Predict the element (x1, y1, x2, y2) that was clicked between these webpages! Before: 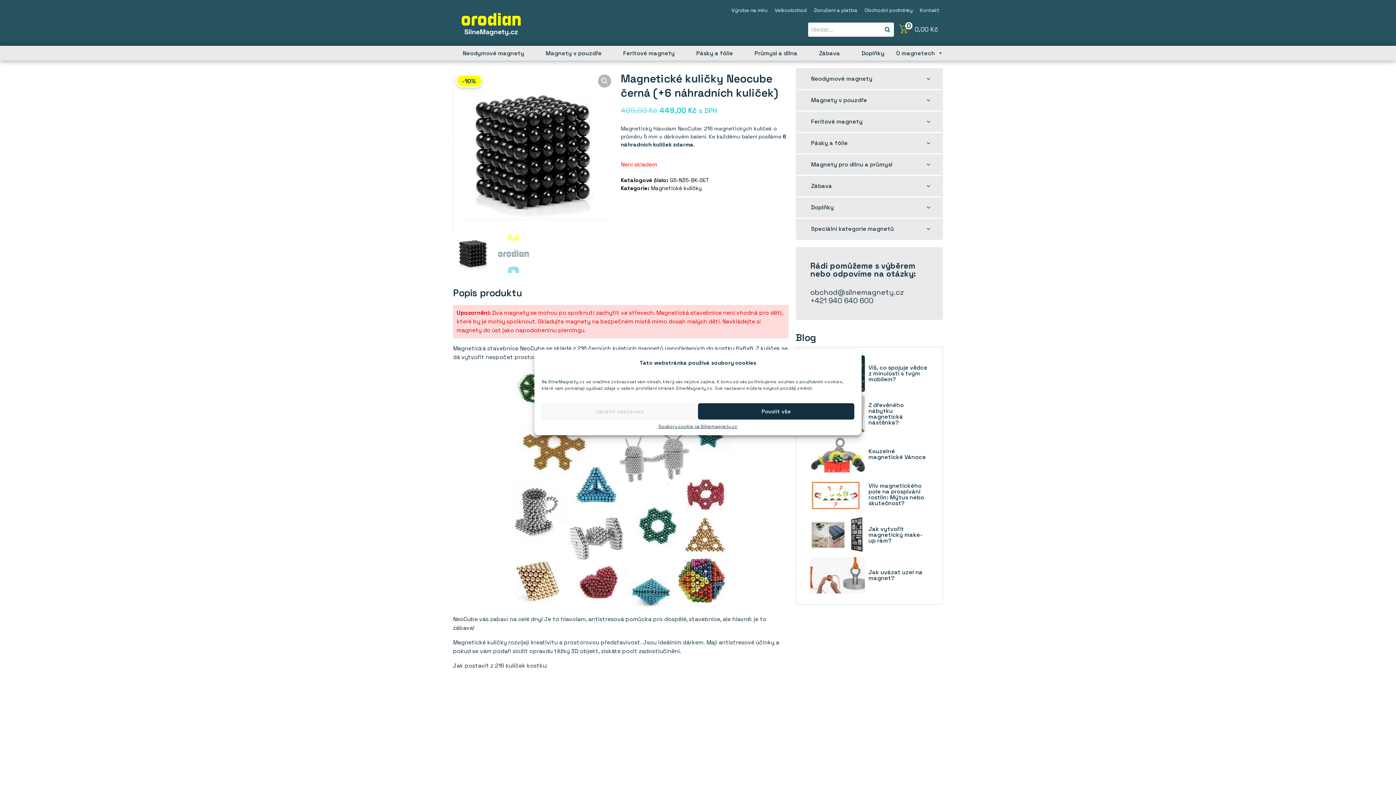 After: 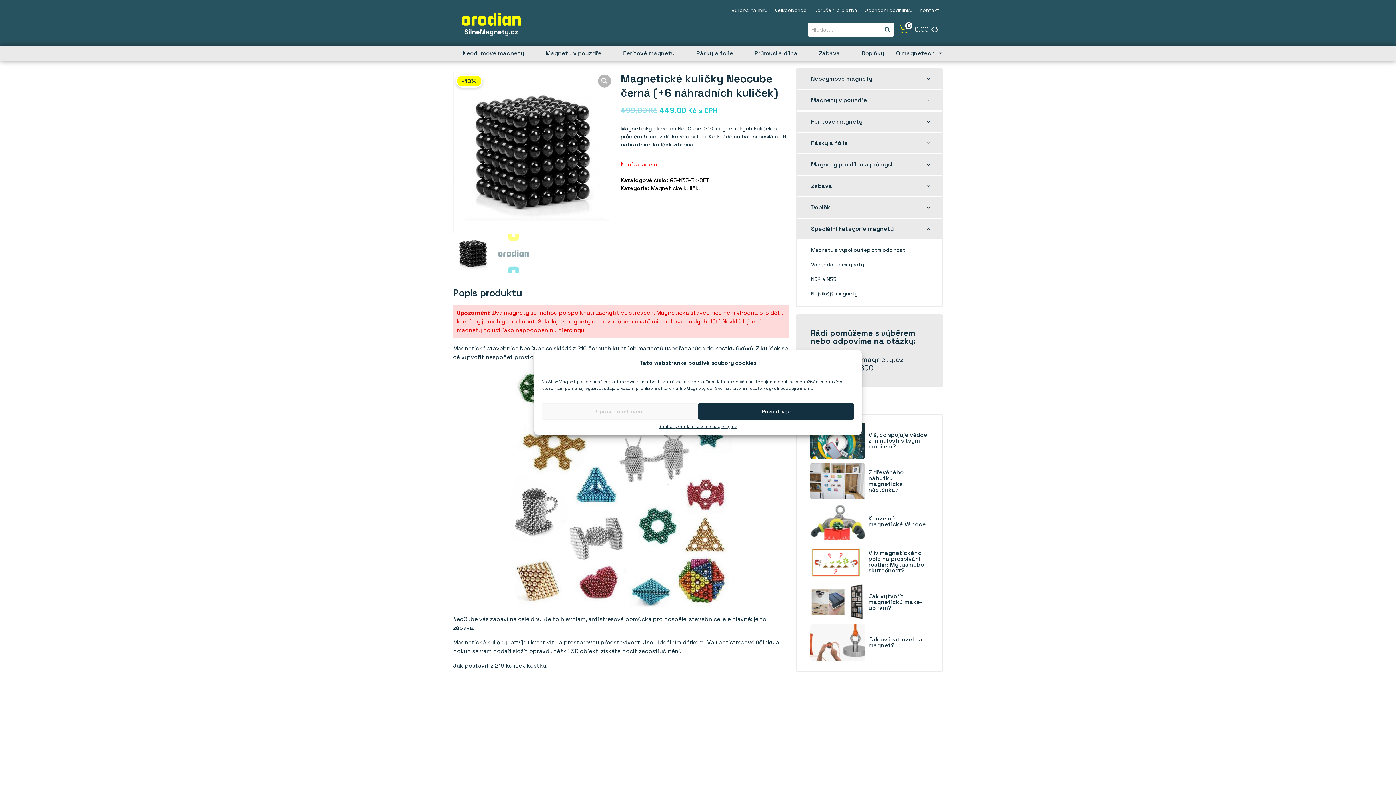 Action: label: Rozbalit dětskou nabídku bbox: (922, 222, 935, 235)